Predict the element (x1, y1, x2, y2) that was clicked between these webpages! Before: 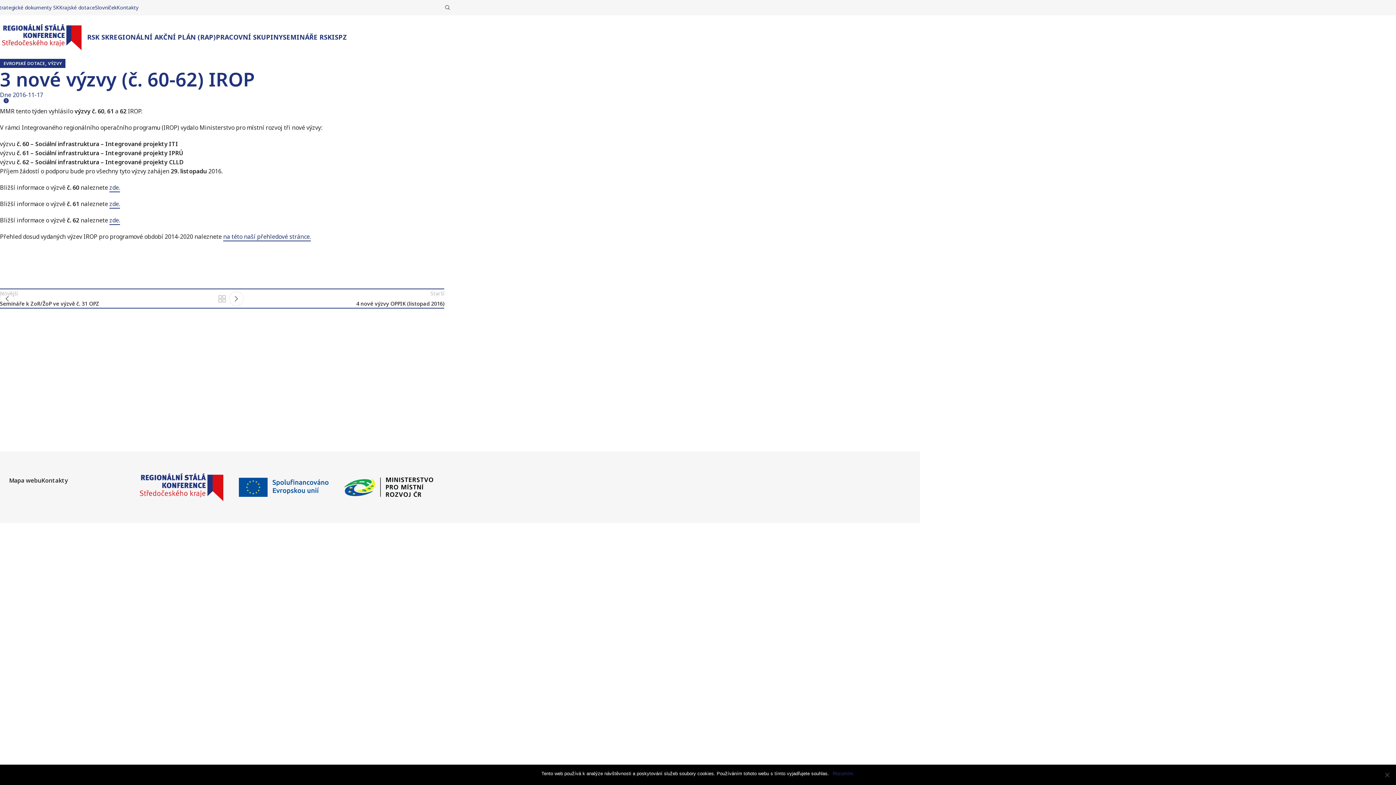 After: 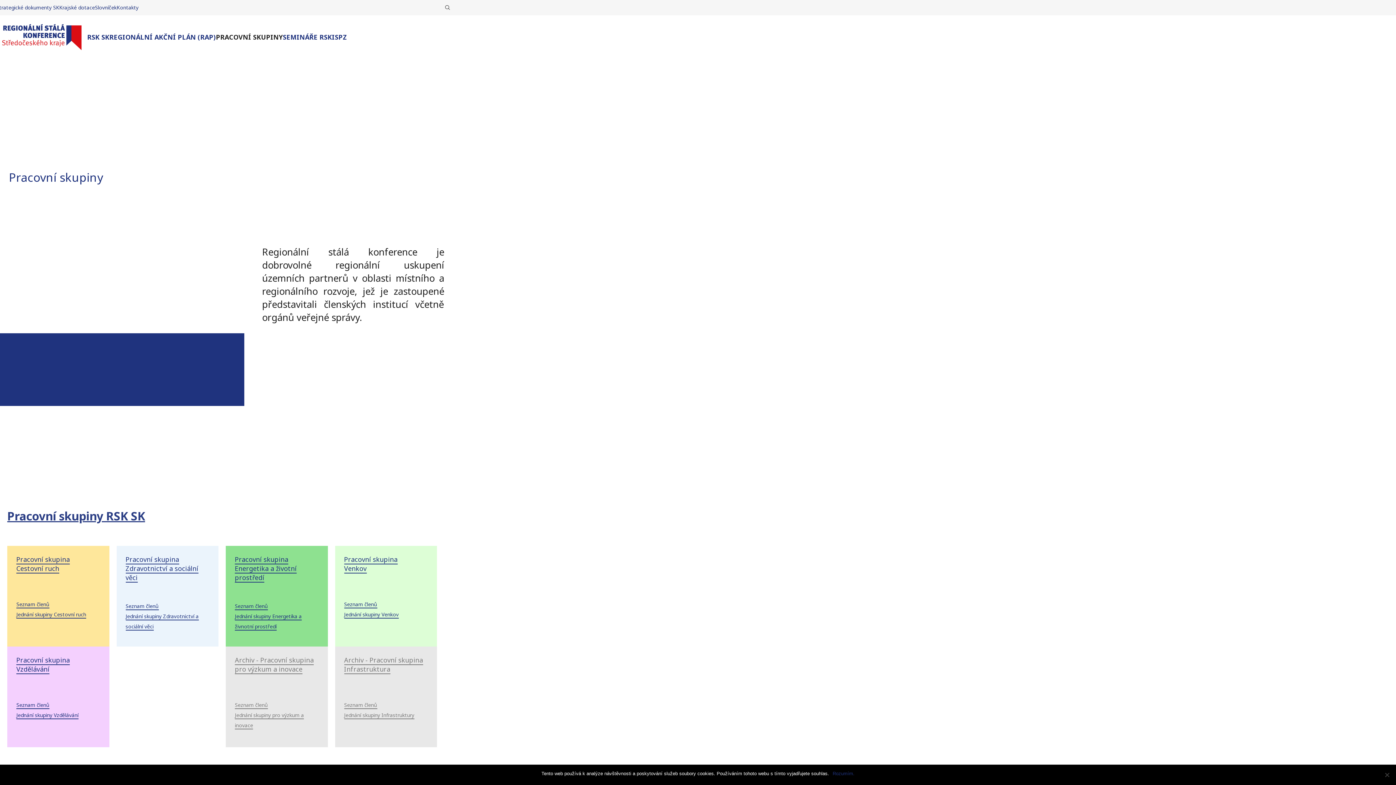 Action: label: PRACOVNÍ SKUPINY bbox: (216, 29, 282, 44)